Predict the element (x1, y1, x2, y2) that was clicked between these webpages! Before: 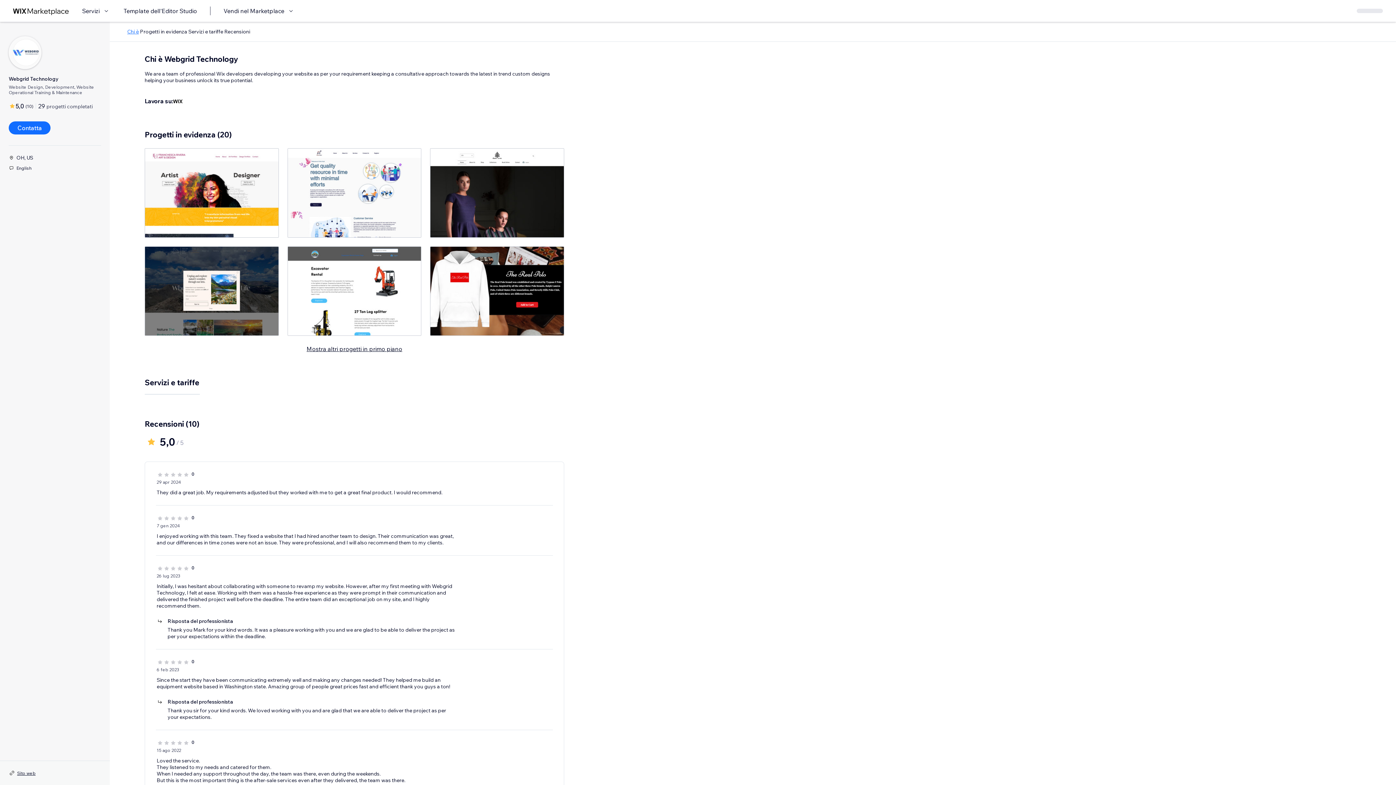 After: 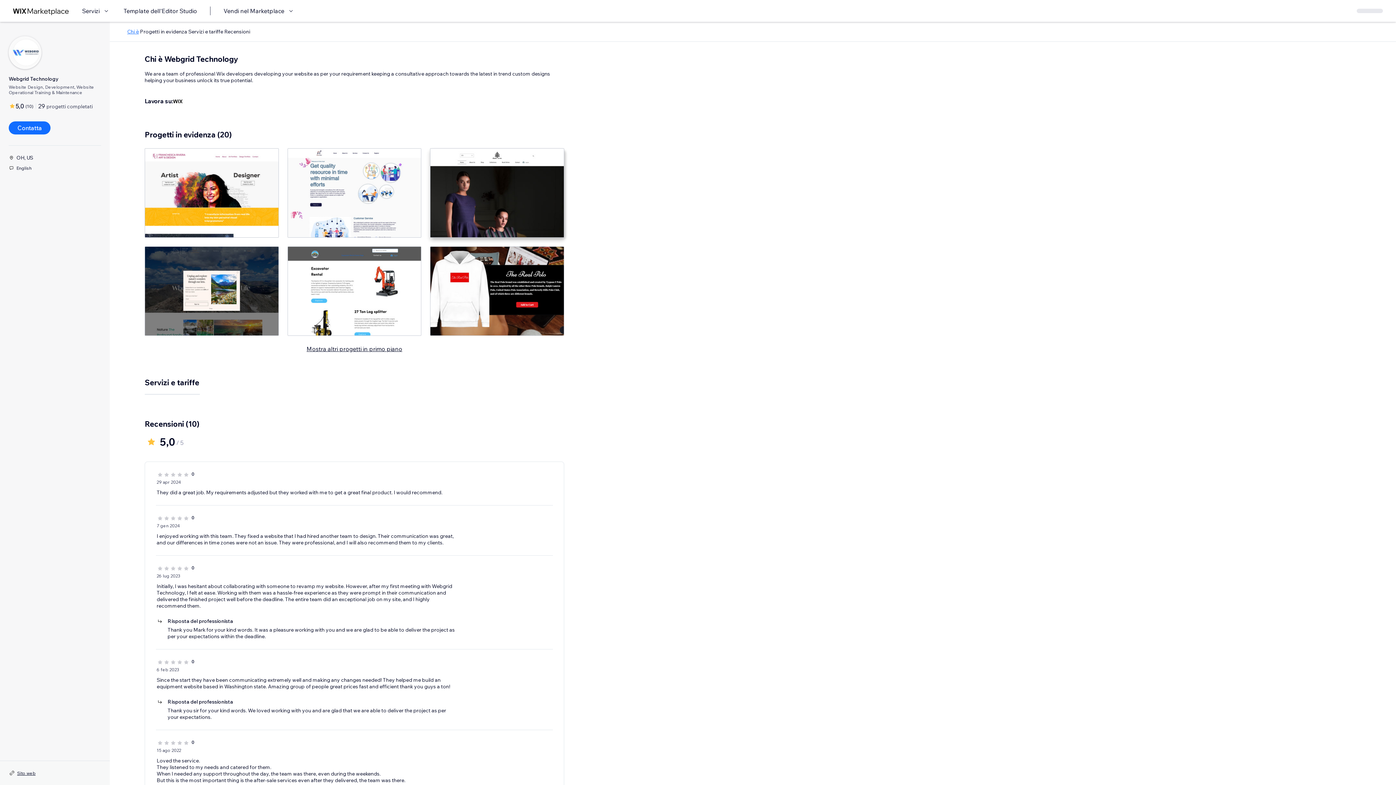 Action: bbox: (430, 148, 564, 237)